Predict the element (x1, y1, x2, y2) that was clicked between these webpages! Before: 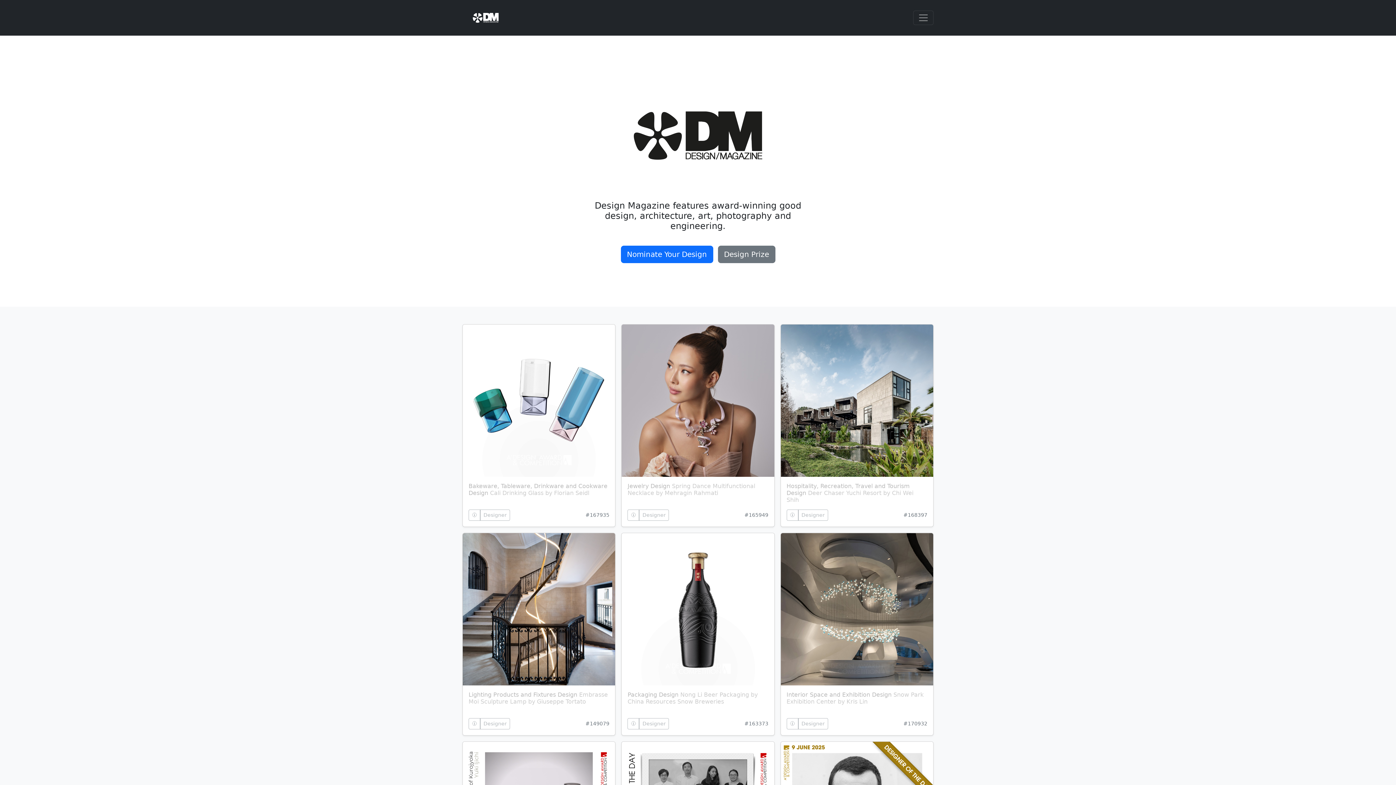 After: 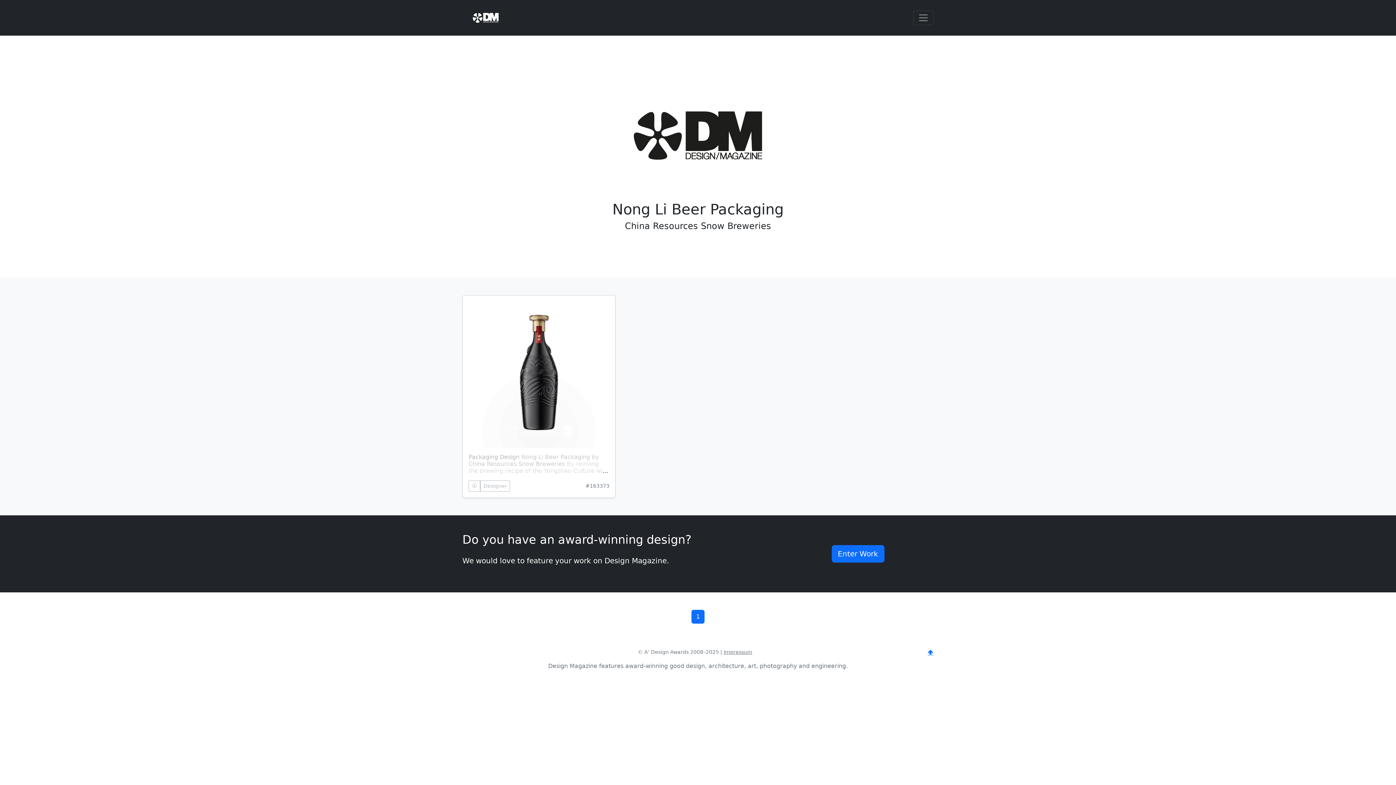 Action: bbox: (627, 718, 639, 729) label: 🛈